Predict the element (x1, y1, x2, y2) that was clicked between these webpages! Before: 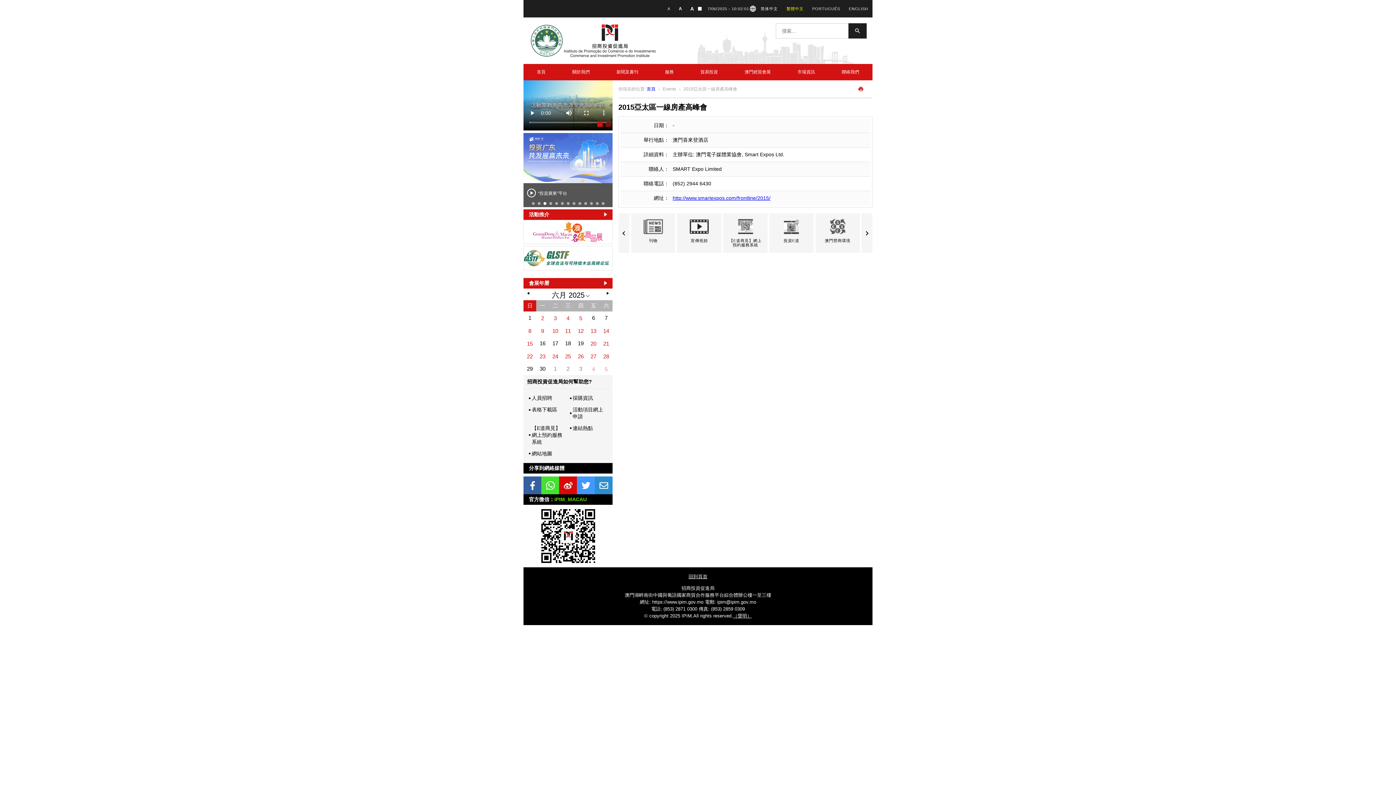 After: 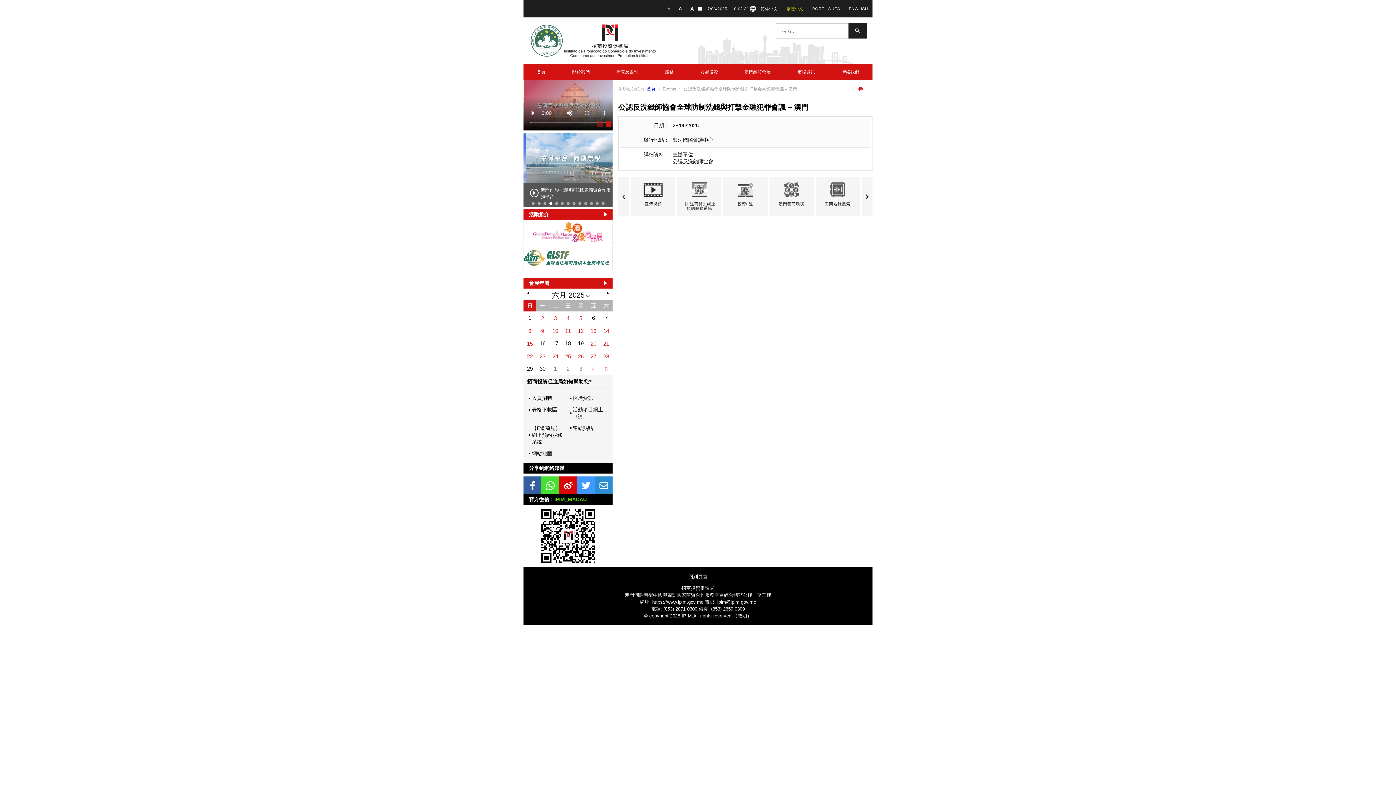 Action: label: 28 bbox: (600, 350, 612, 361)